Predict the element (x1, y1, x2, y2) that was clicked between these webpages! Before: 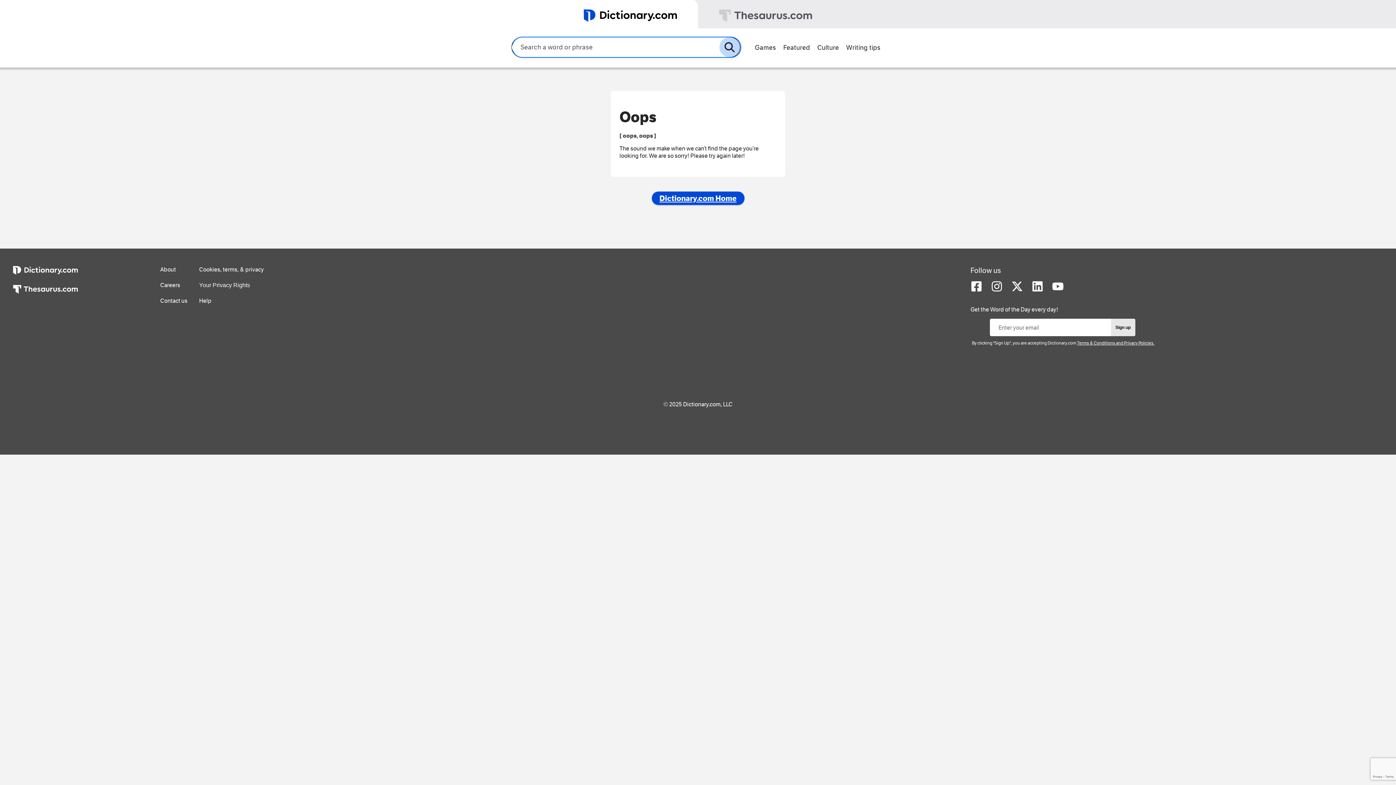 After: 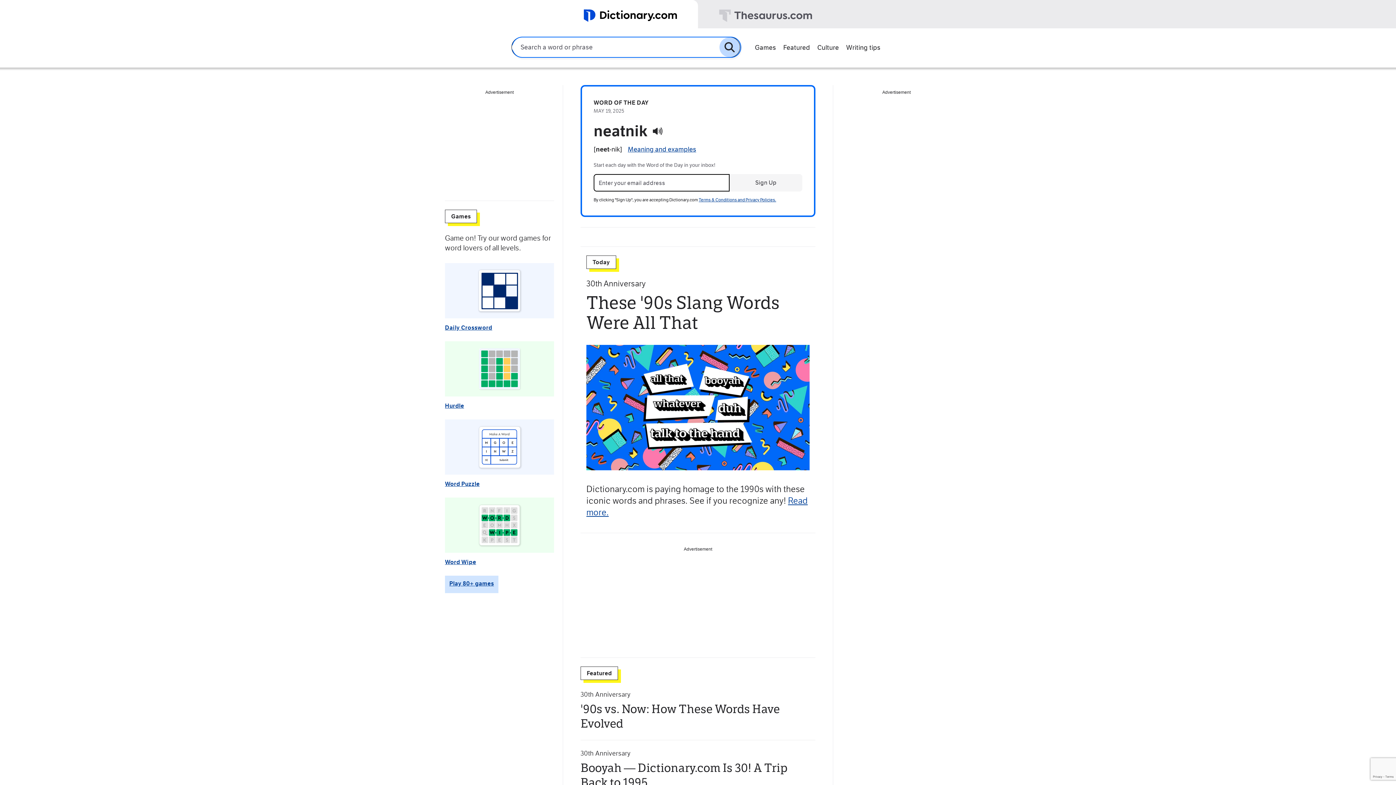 Action: bbox: (0, 0, 698, 28)